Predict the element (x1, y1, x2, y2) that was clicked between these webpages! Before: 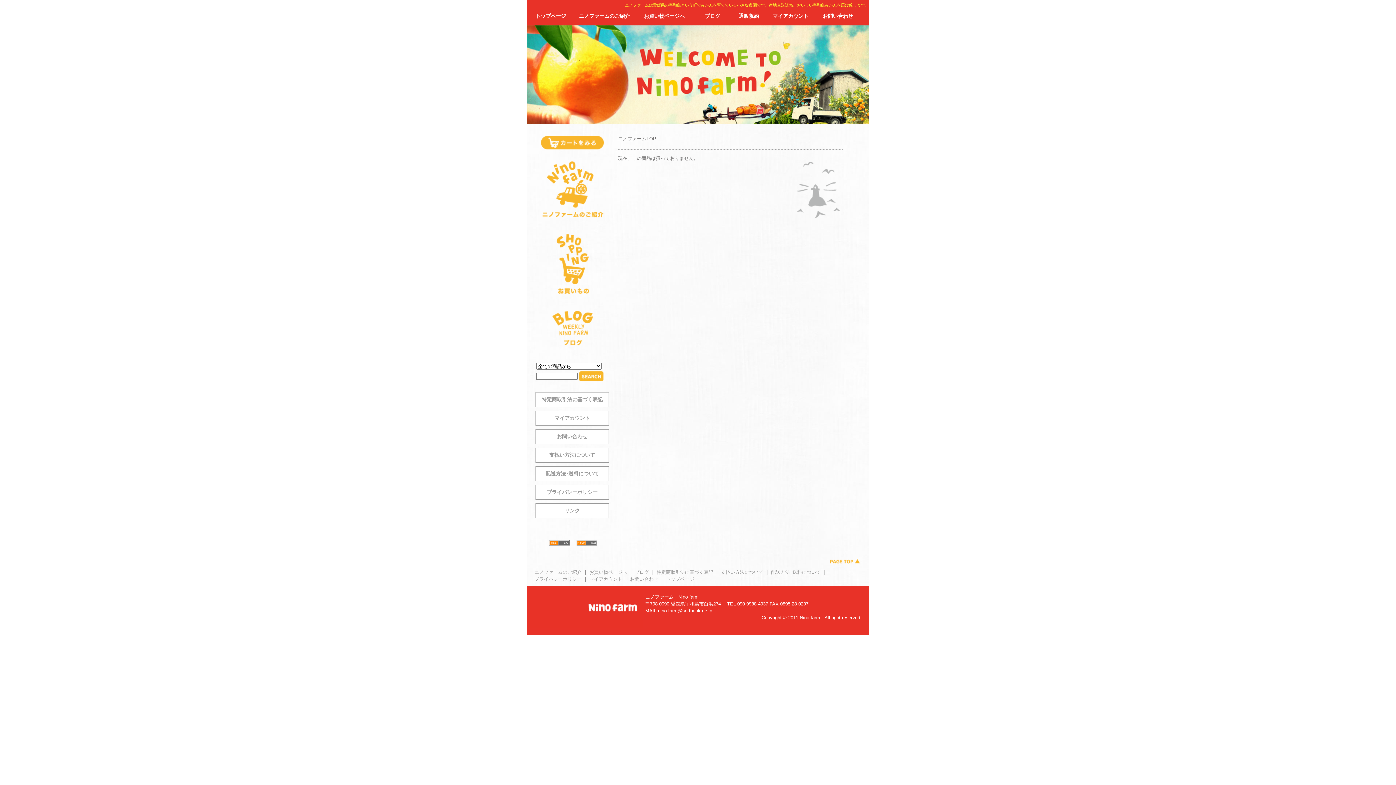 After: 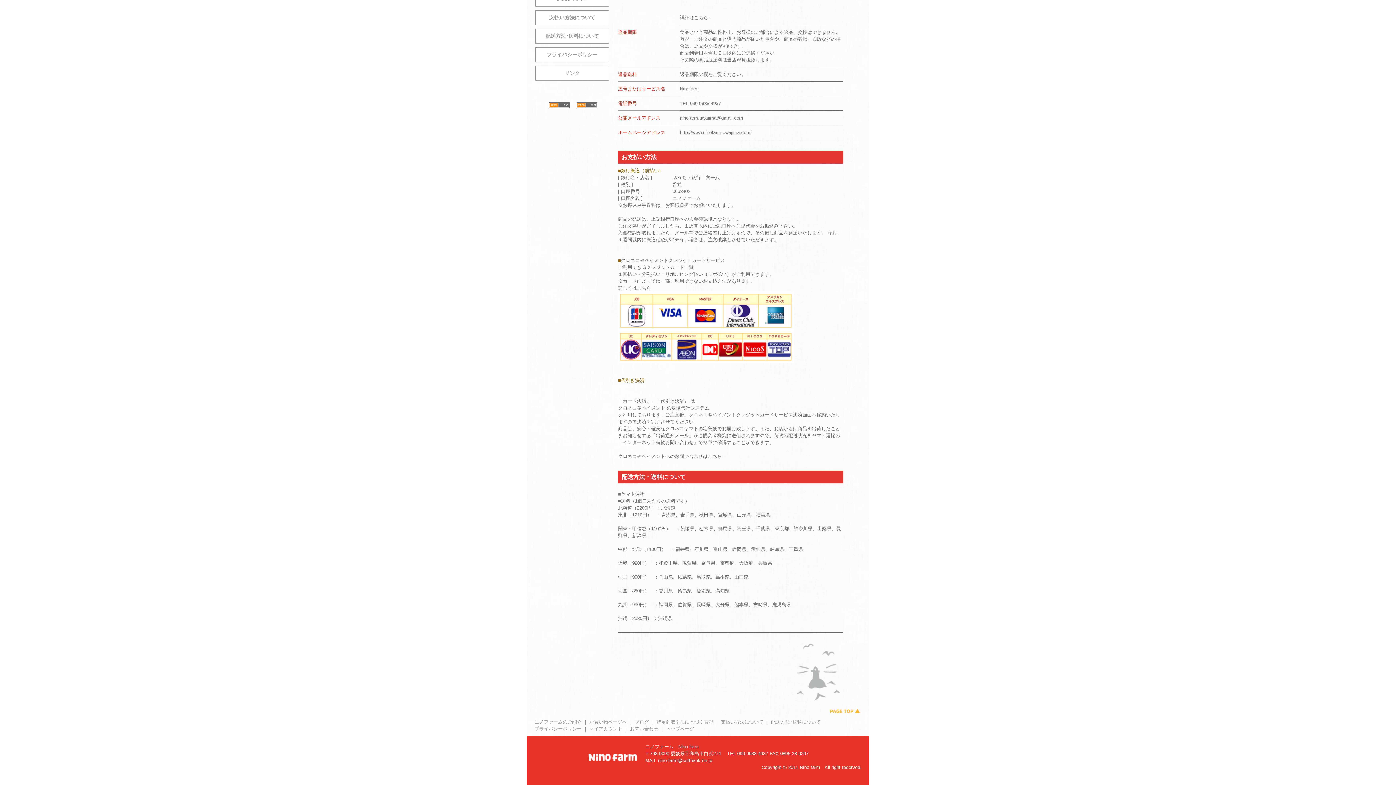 Action: label: 支払い方法について bbox: (721, 569, 763, 575)